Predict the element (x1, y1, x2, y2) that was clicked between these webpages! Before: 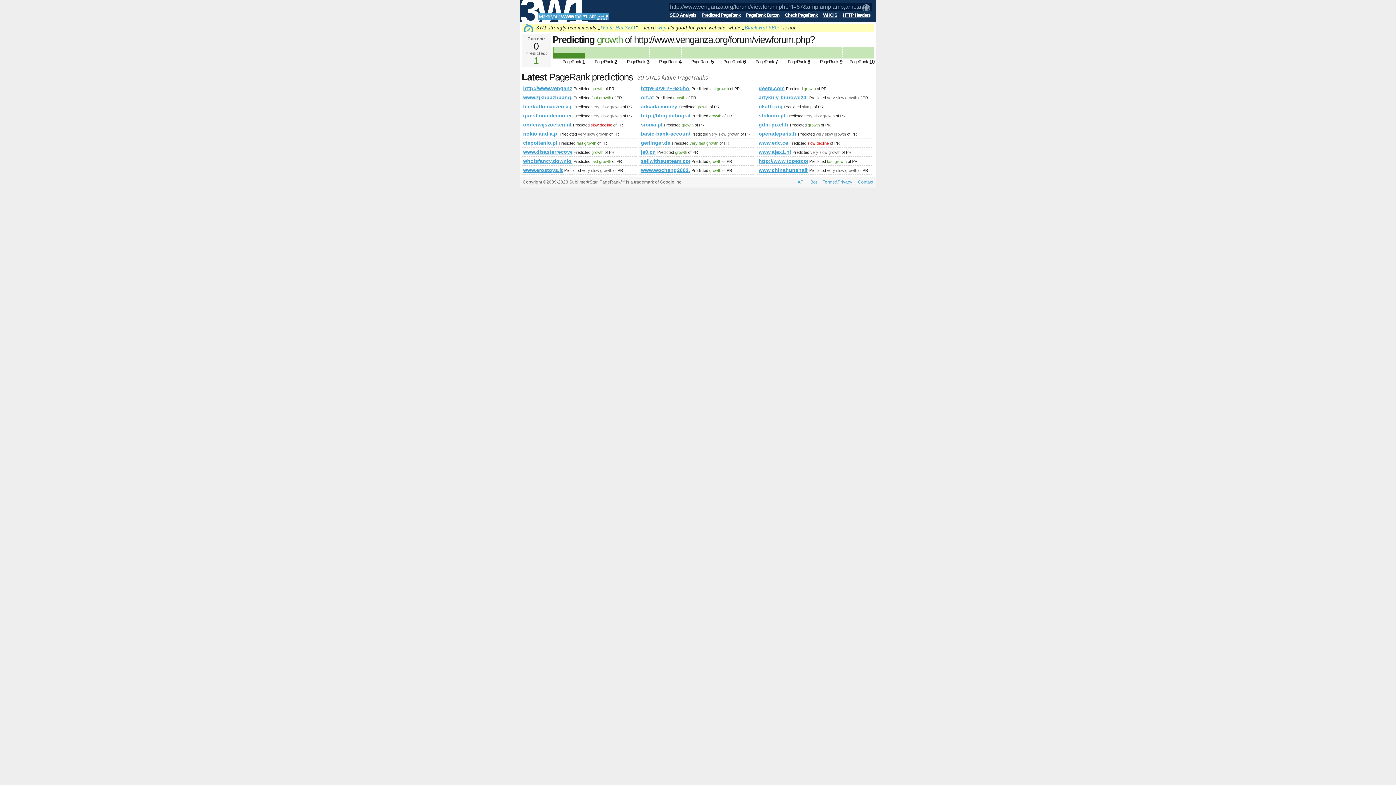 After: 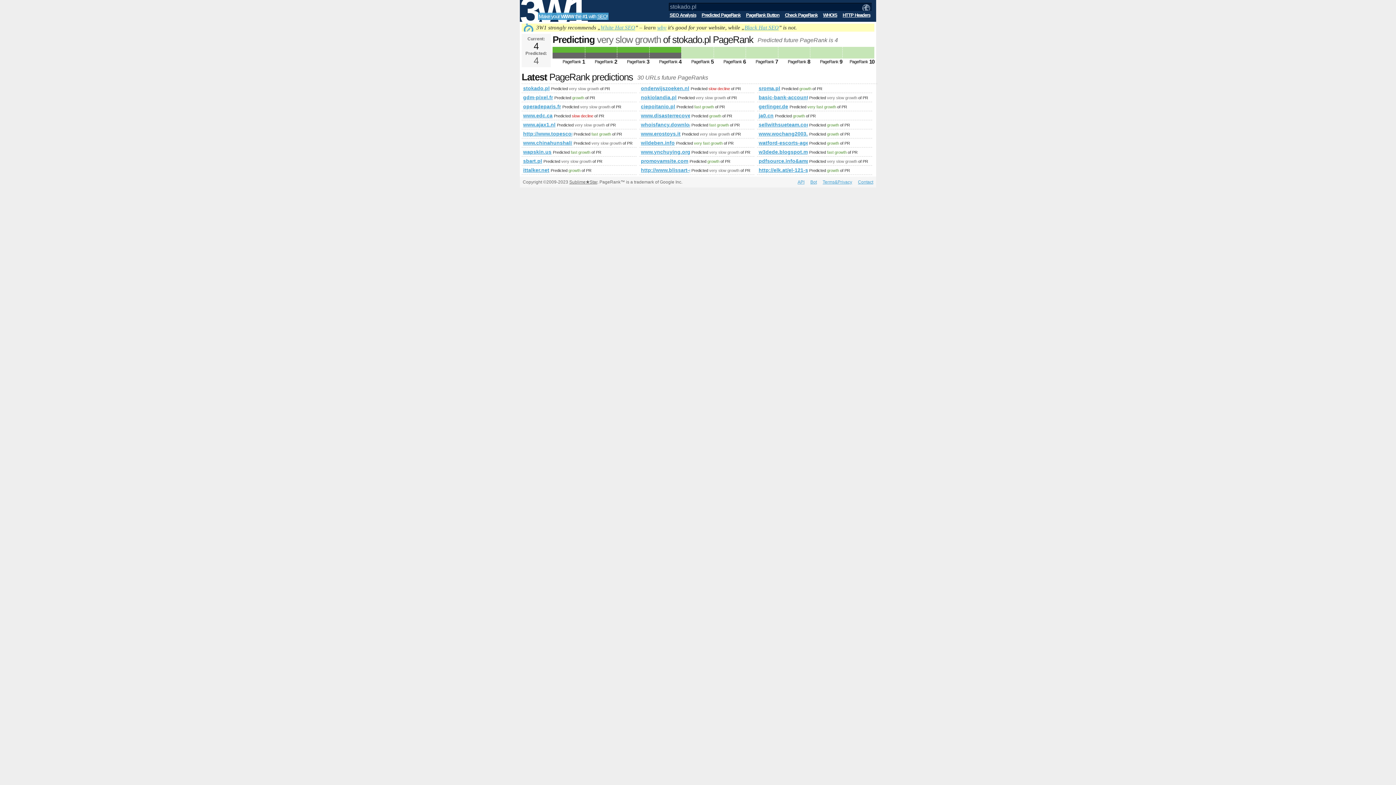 Action: bbox: (758, 112, 785, 118) label: stokado.pl